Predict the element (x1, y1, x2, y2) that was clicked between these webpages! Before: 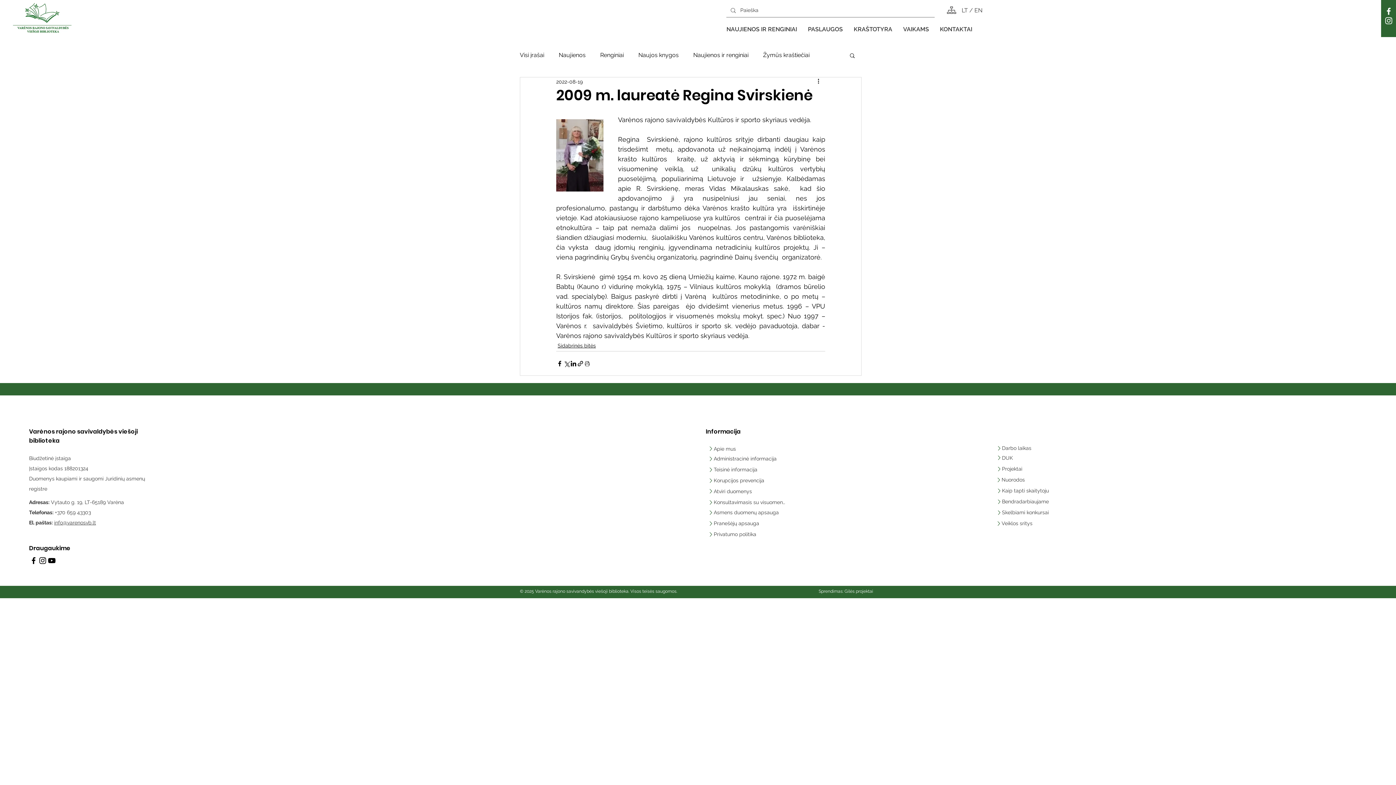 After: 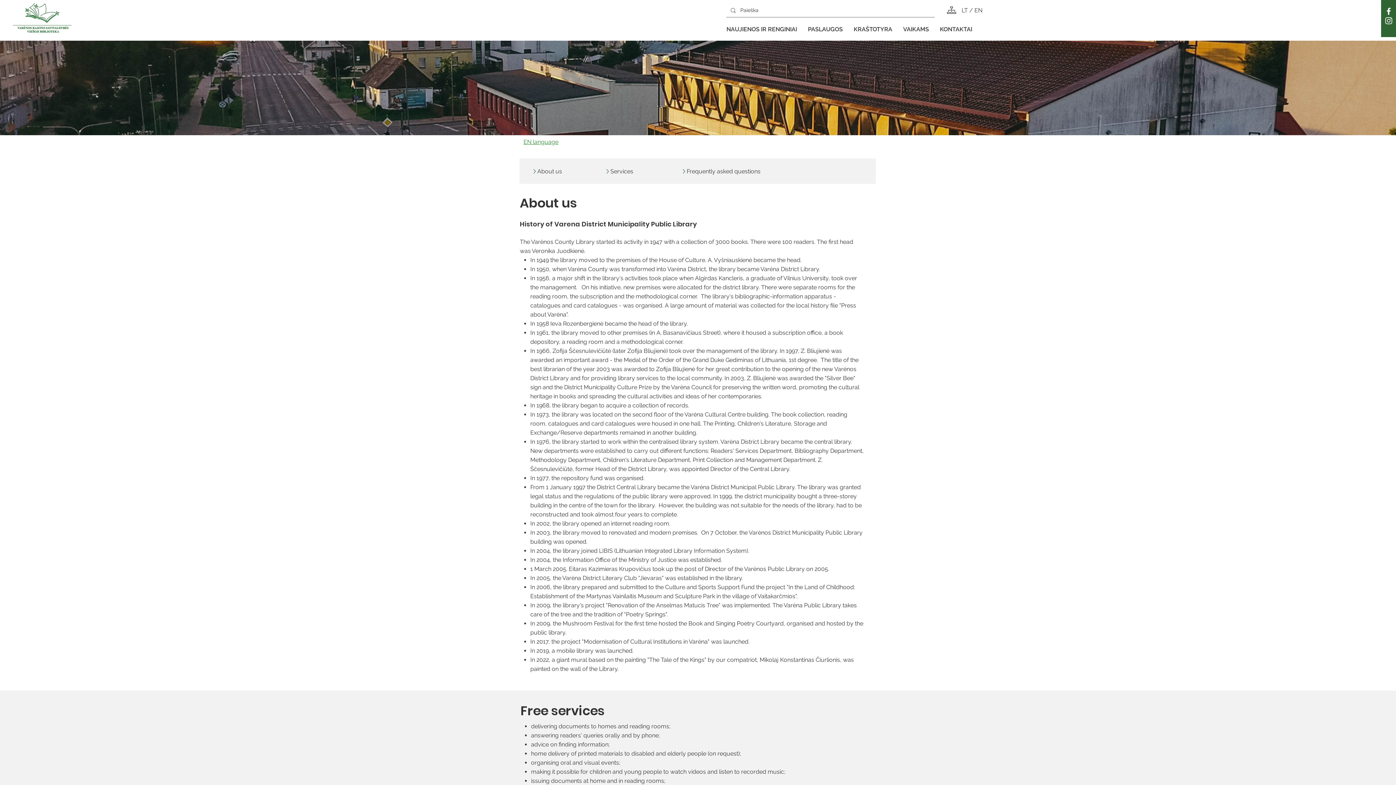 Action: bbox: (974, 6, 982, 13) label: EN